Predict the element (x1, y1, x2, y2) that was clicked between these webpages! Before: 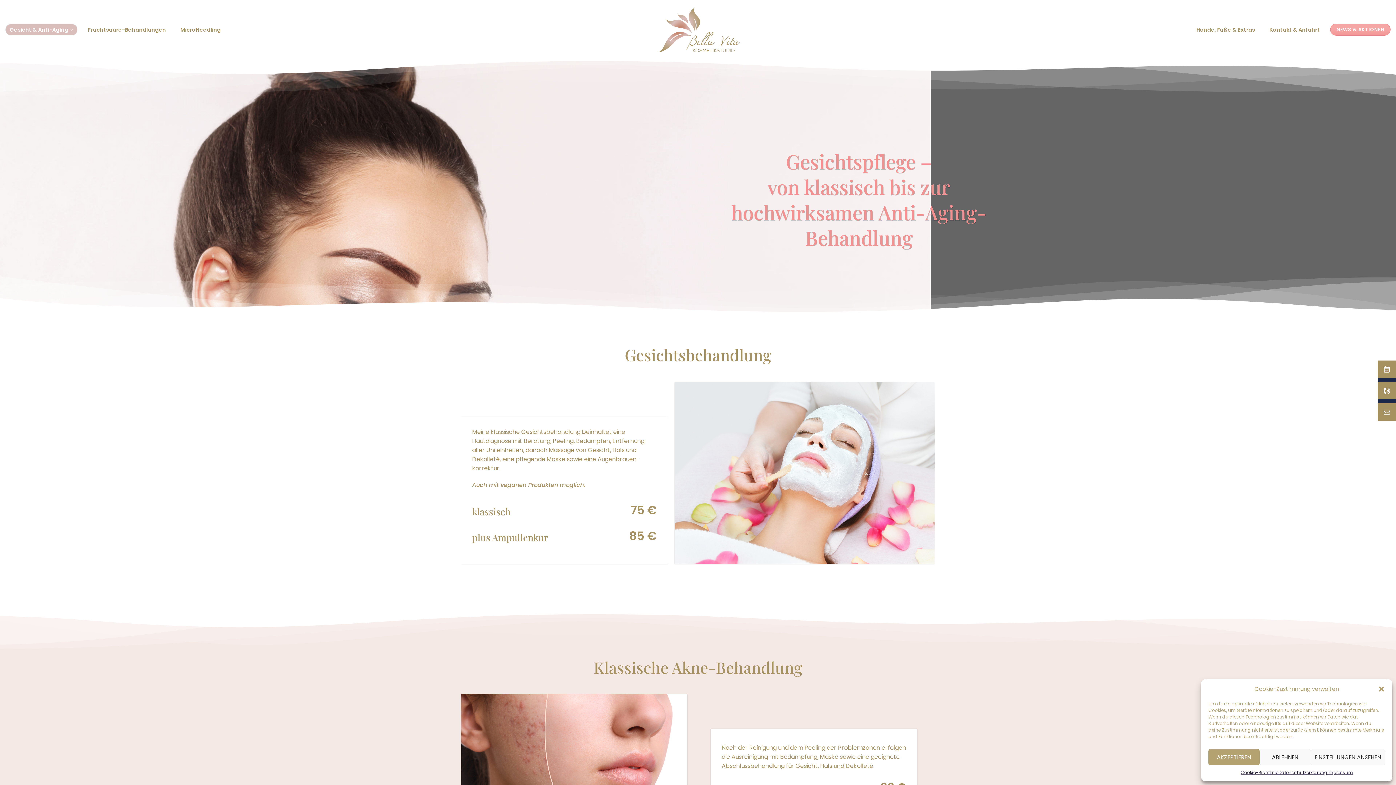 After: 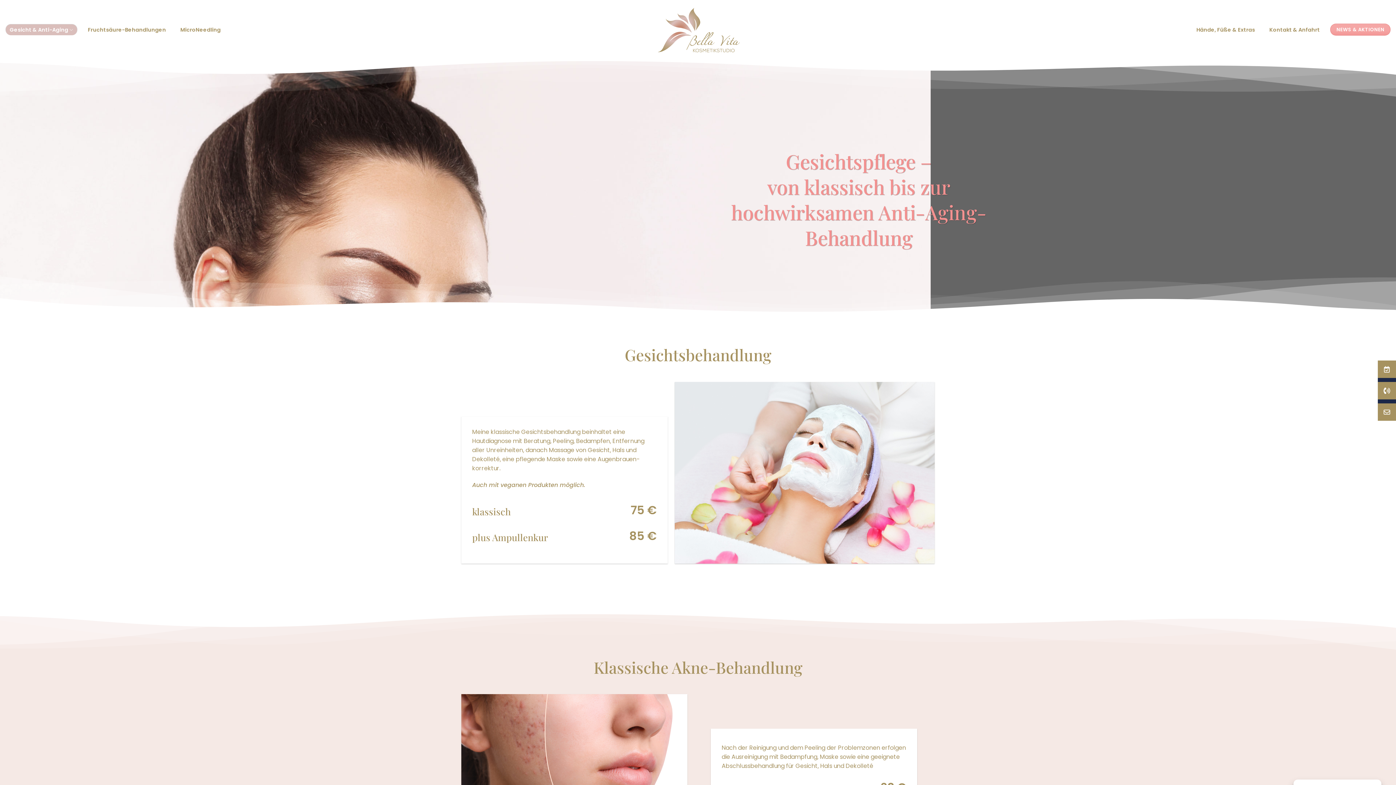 Action: label: Dialog schließen bbox: (1378, 685, 1385, 693)